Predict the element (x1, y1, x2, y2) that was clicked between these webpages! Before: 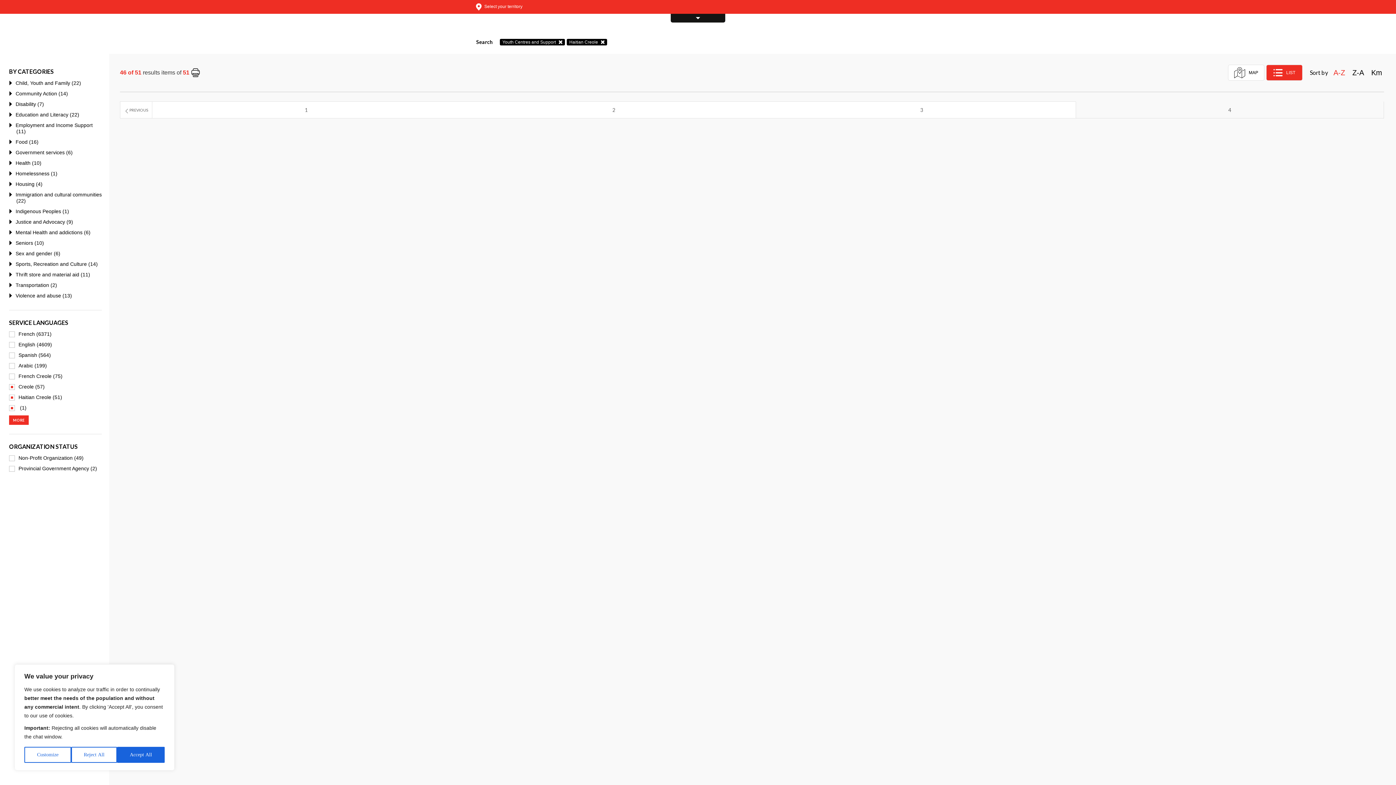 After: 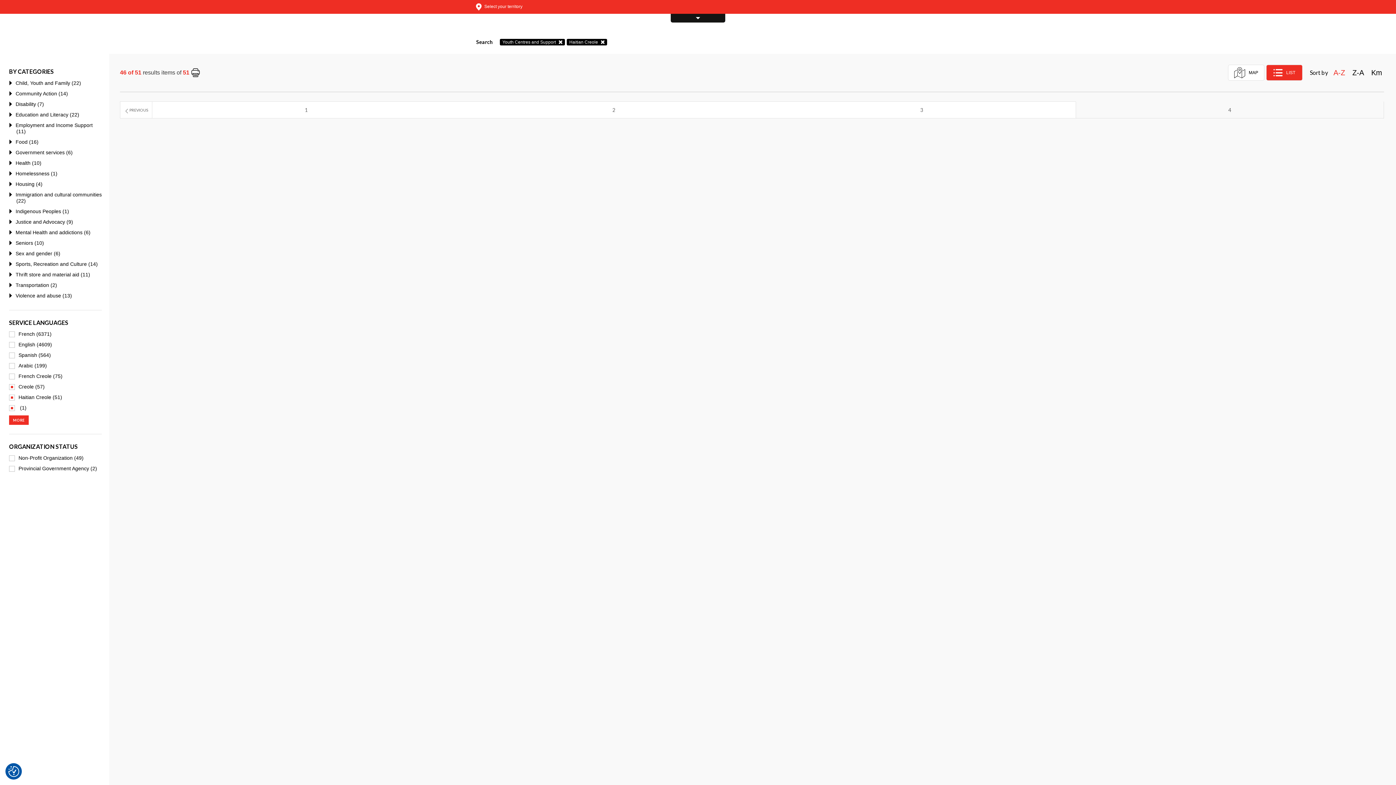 Action: label: Accept All bbox: (117, 747, 164, 763)